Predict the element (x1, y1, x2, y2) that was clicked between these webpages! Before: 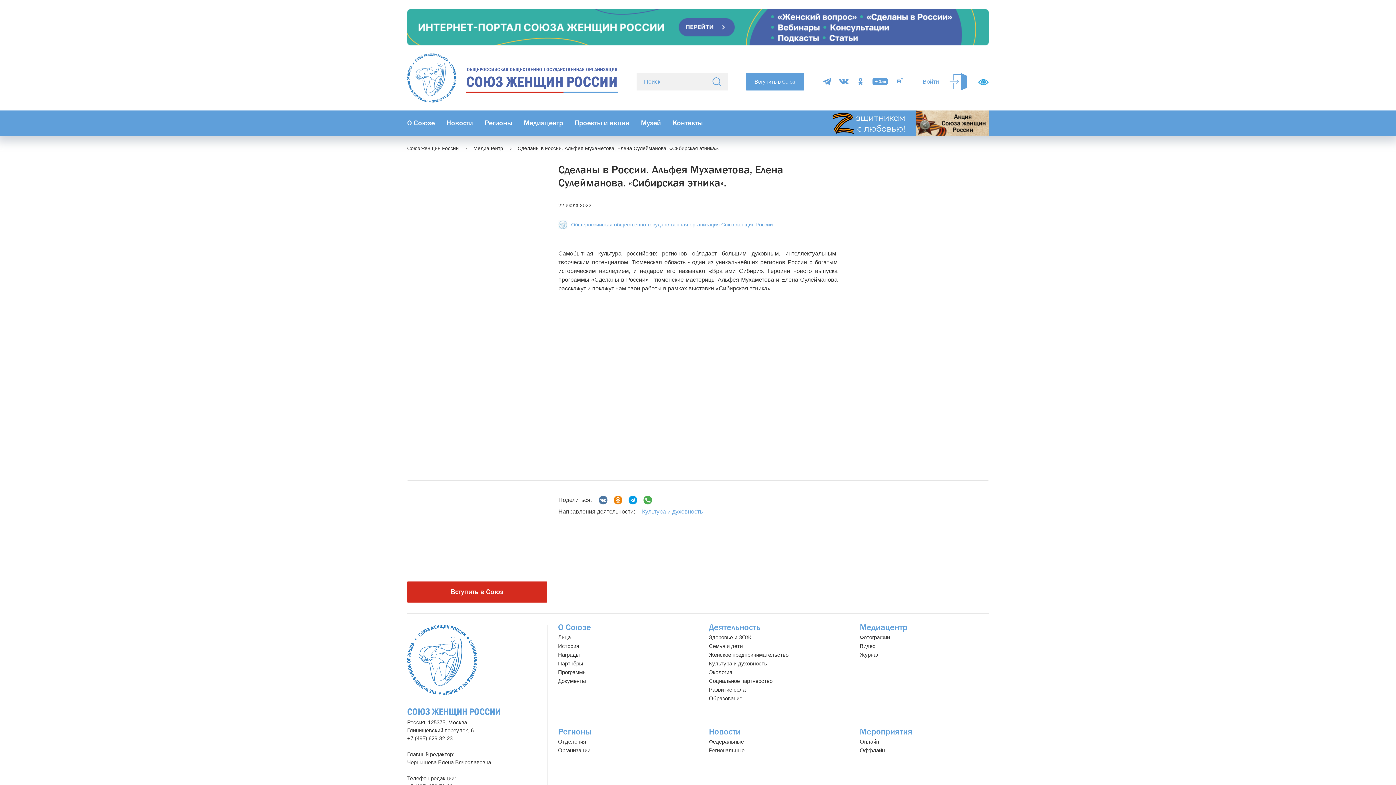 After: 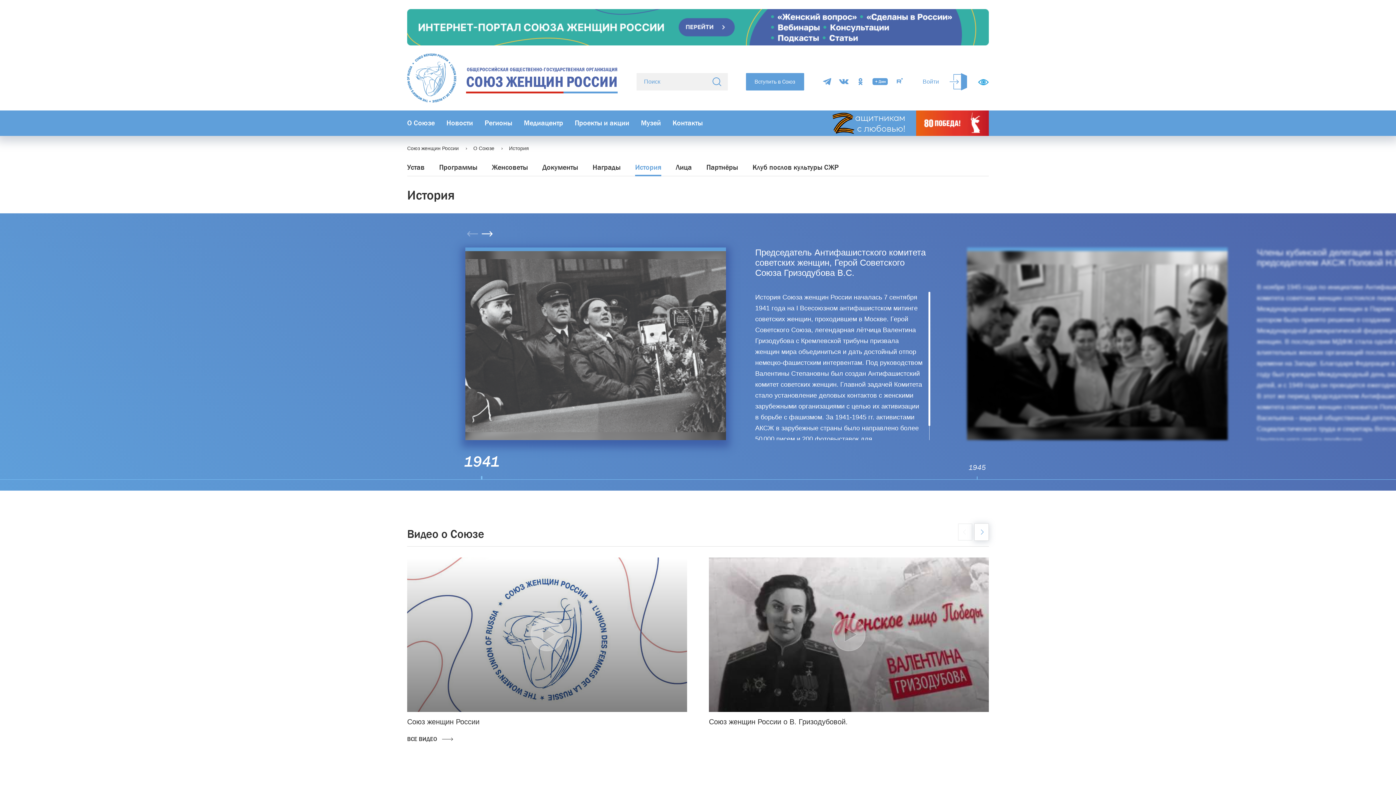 Action: bbox: (558, 643, 579, 649) label: История